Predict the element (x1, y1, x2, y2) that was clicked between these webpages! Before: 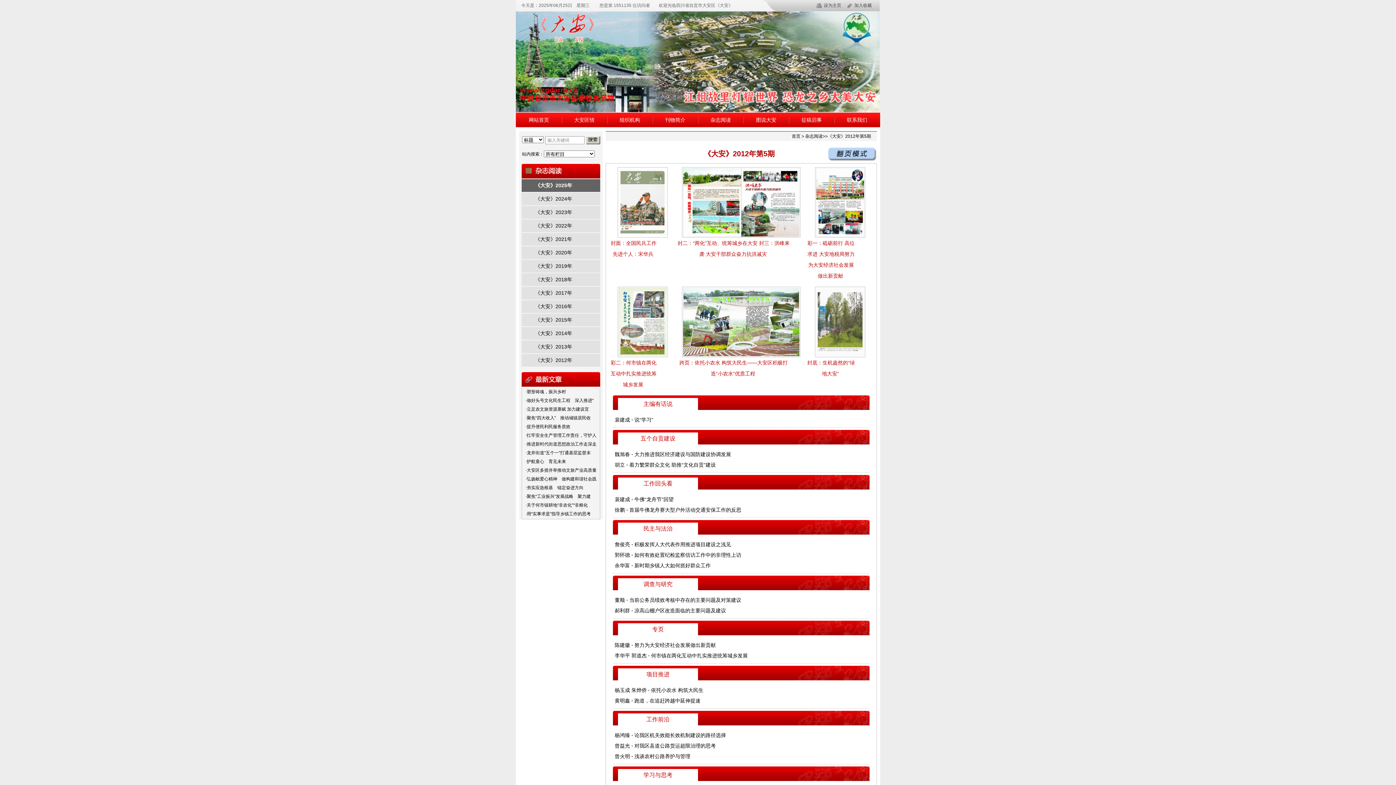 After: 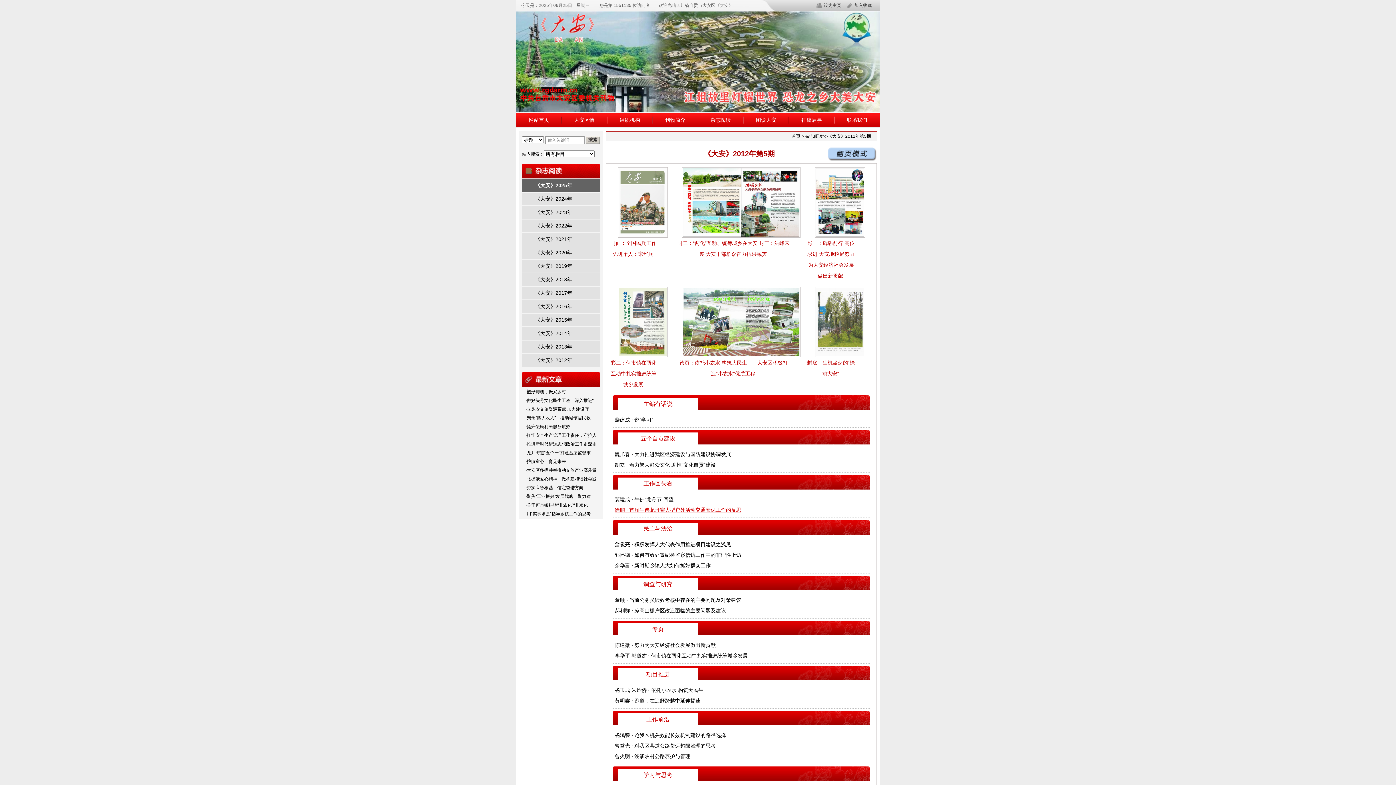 Action: bbox: (614, 507, 741, 513) label: 徐鹏 · 首届牛佛龙舟赛大型户外活动交通安保工作的反思